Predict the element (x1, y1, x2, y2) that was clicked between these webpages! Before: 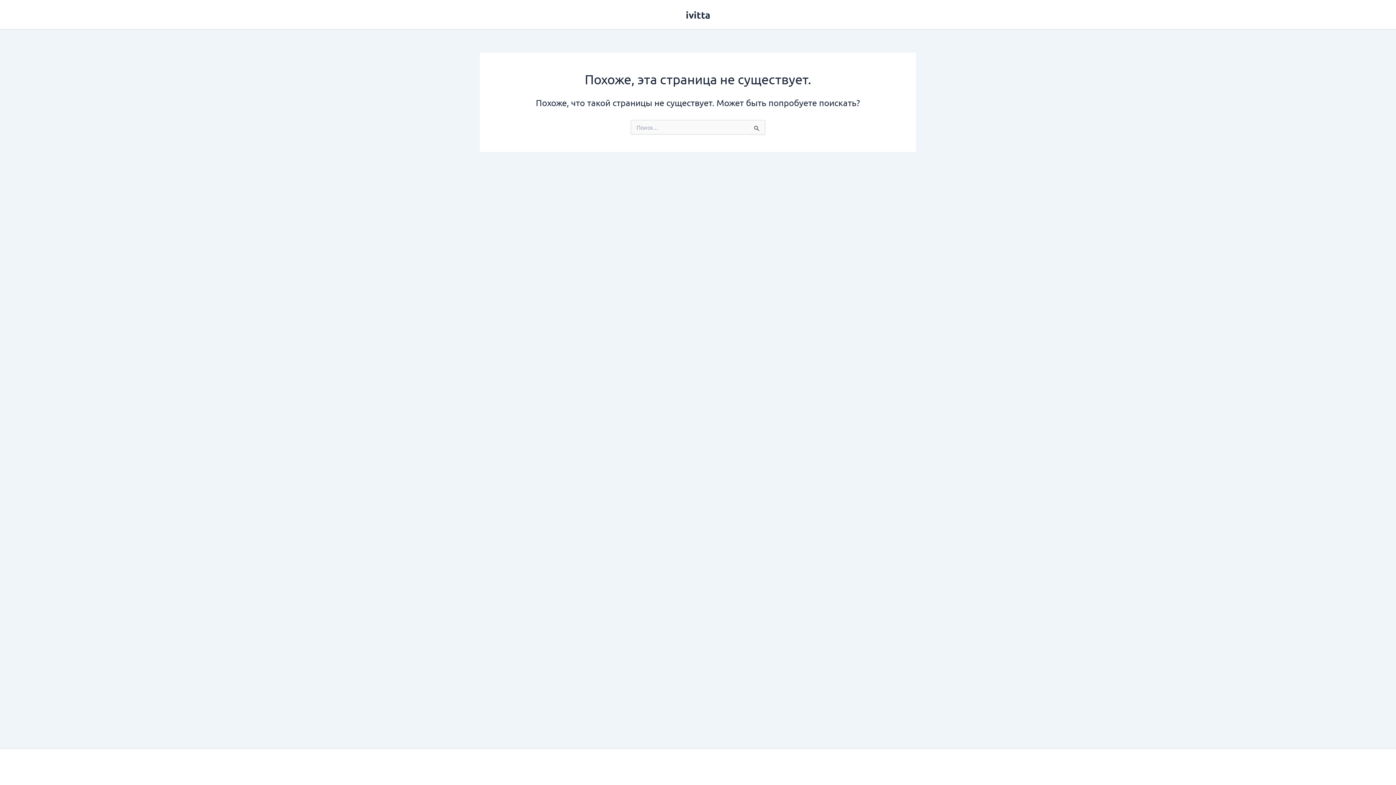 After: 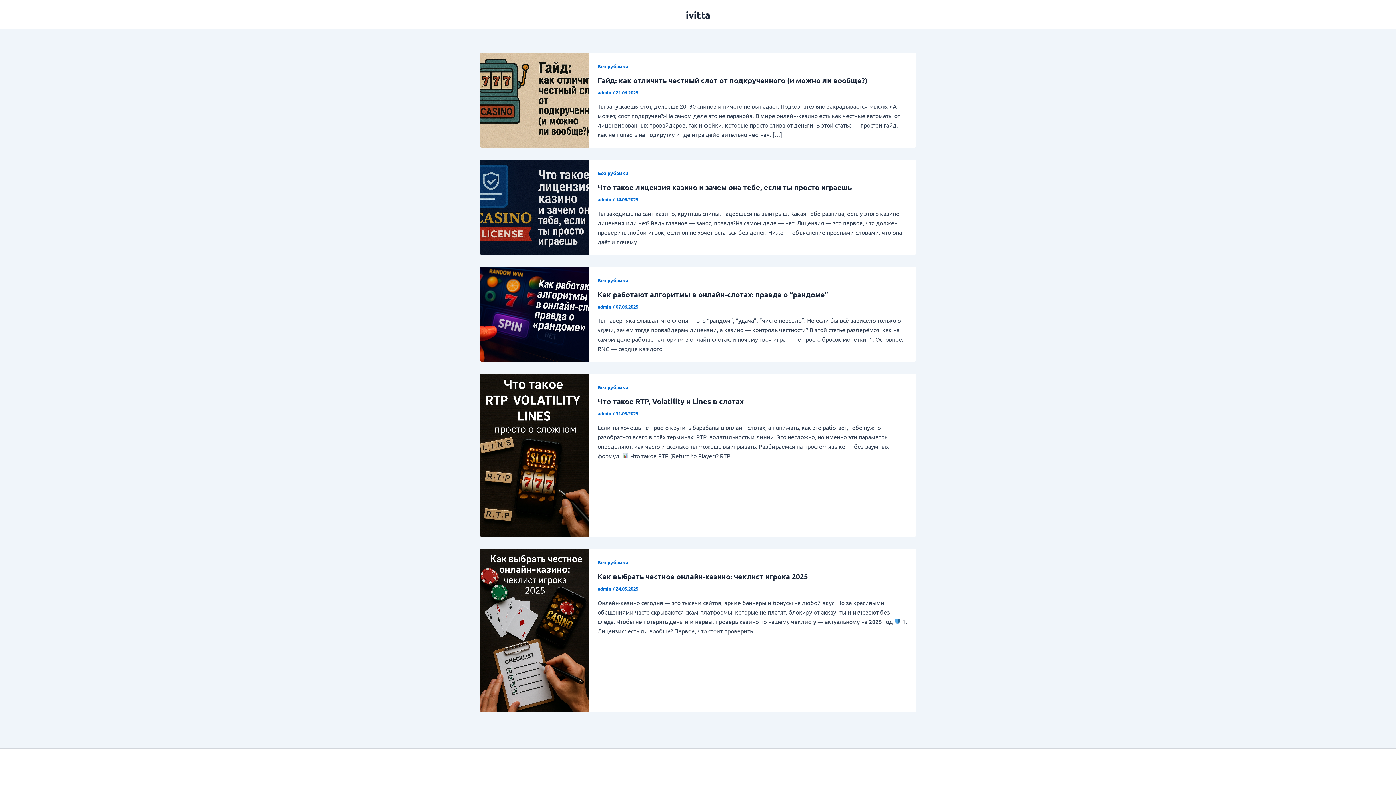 Action: bbox: (686, 8, 710, 20) label: ivitta